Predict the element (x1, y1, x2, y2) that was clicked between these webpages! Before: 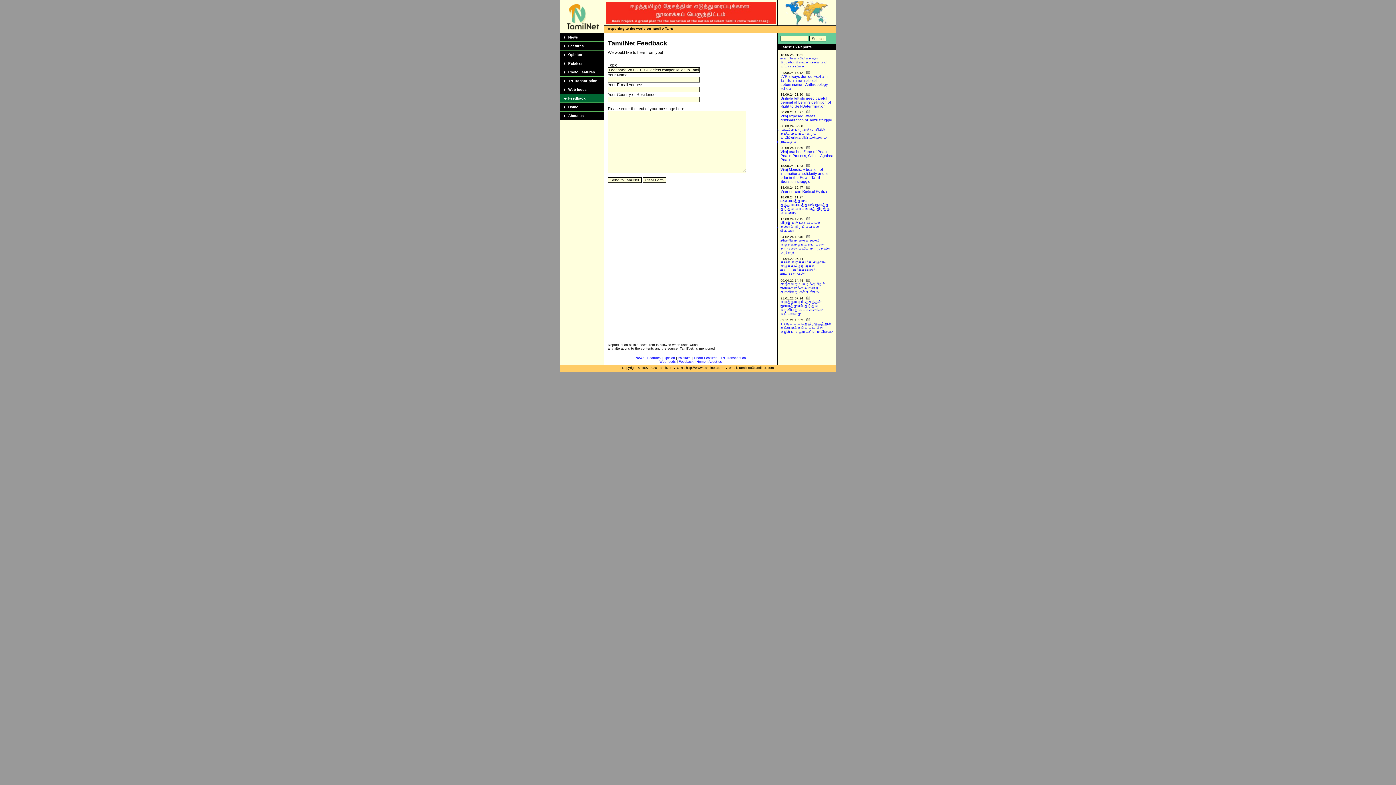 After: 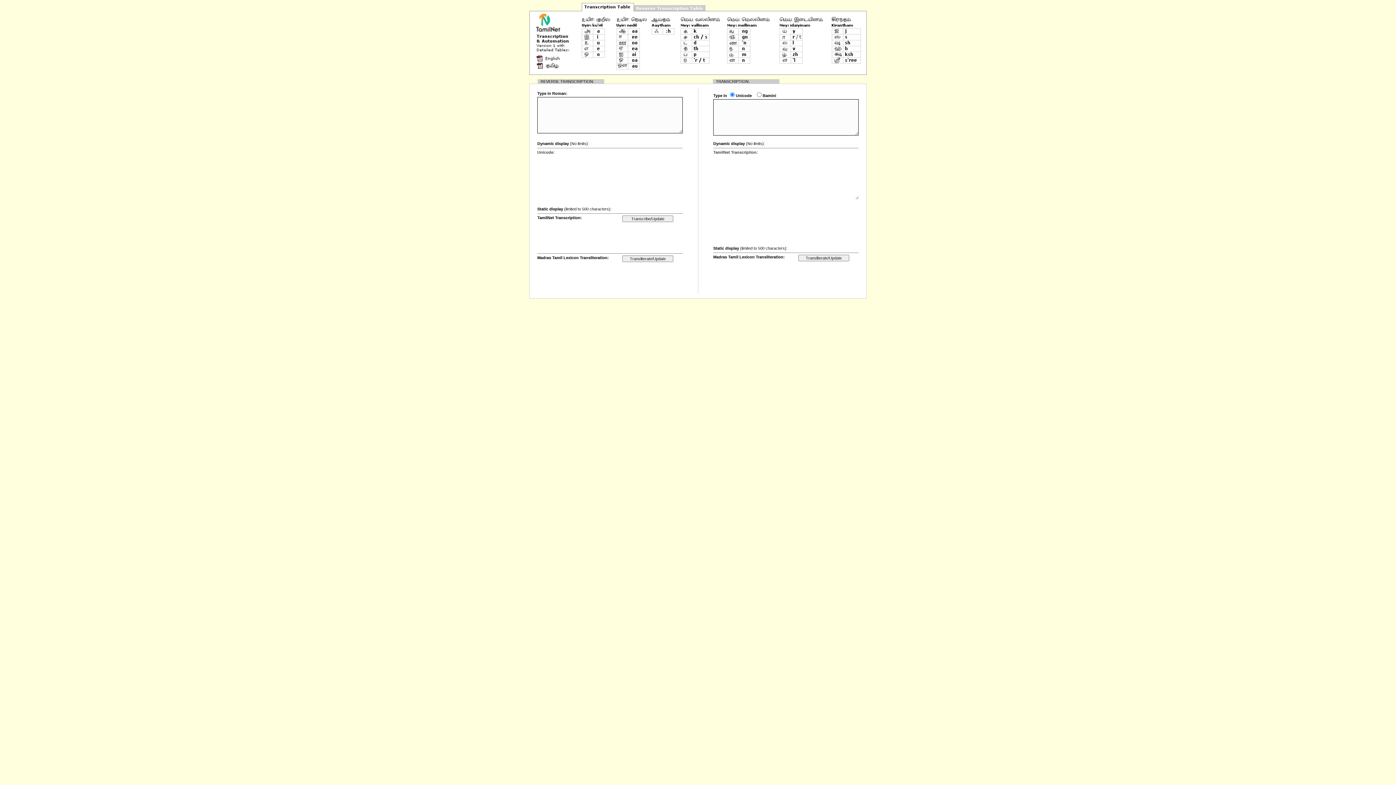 Action: bbox: (568, 78, 597, 82) label: TN Transcription